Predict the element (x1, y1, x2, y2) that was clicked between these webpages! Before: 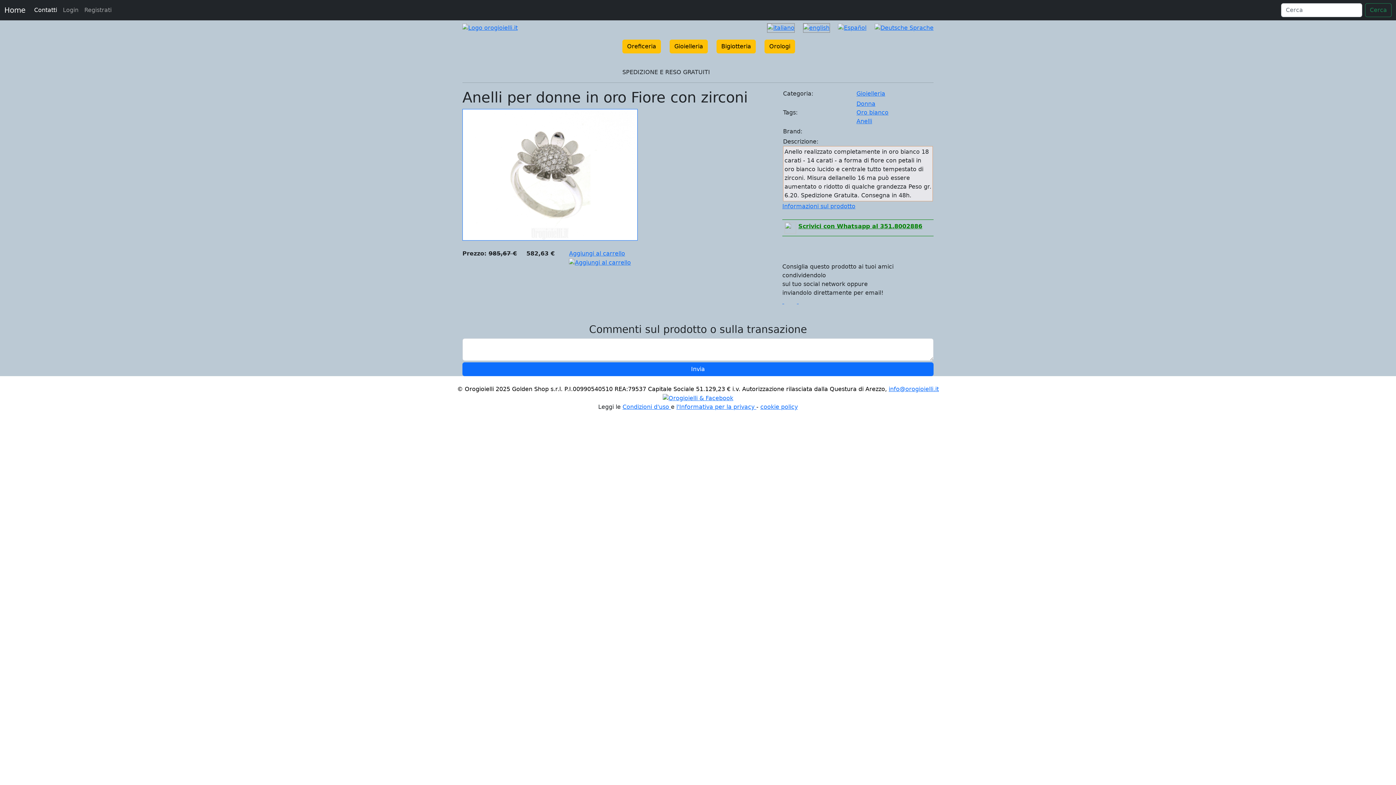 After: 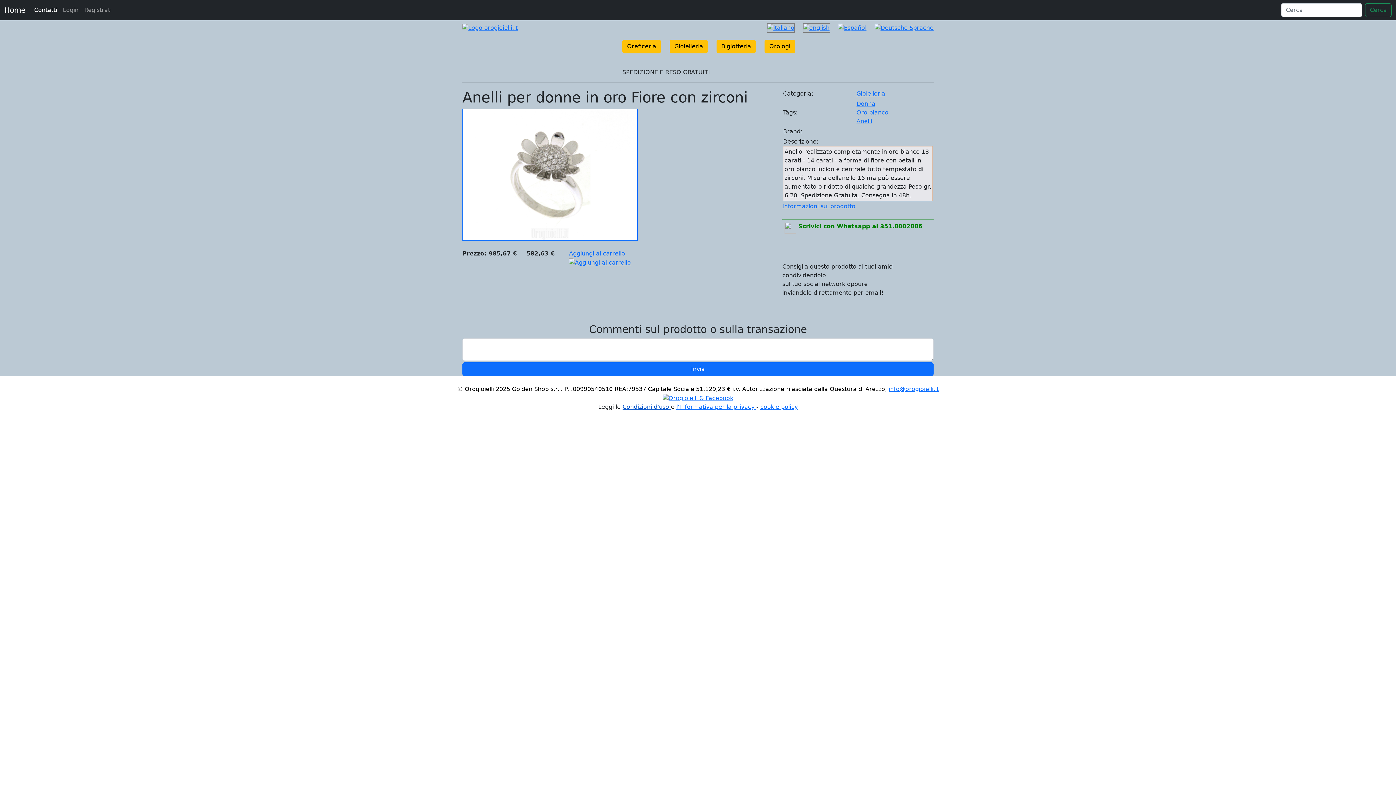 Action: bbox: (622, 403, 671, 410) label: Condizioni d'uso 